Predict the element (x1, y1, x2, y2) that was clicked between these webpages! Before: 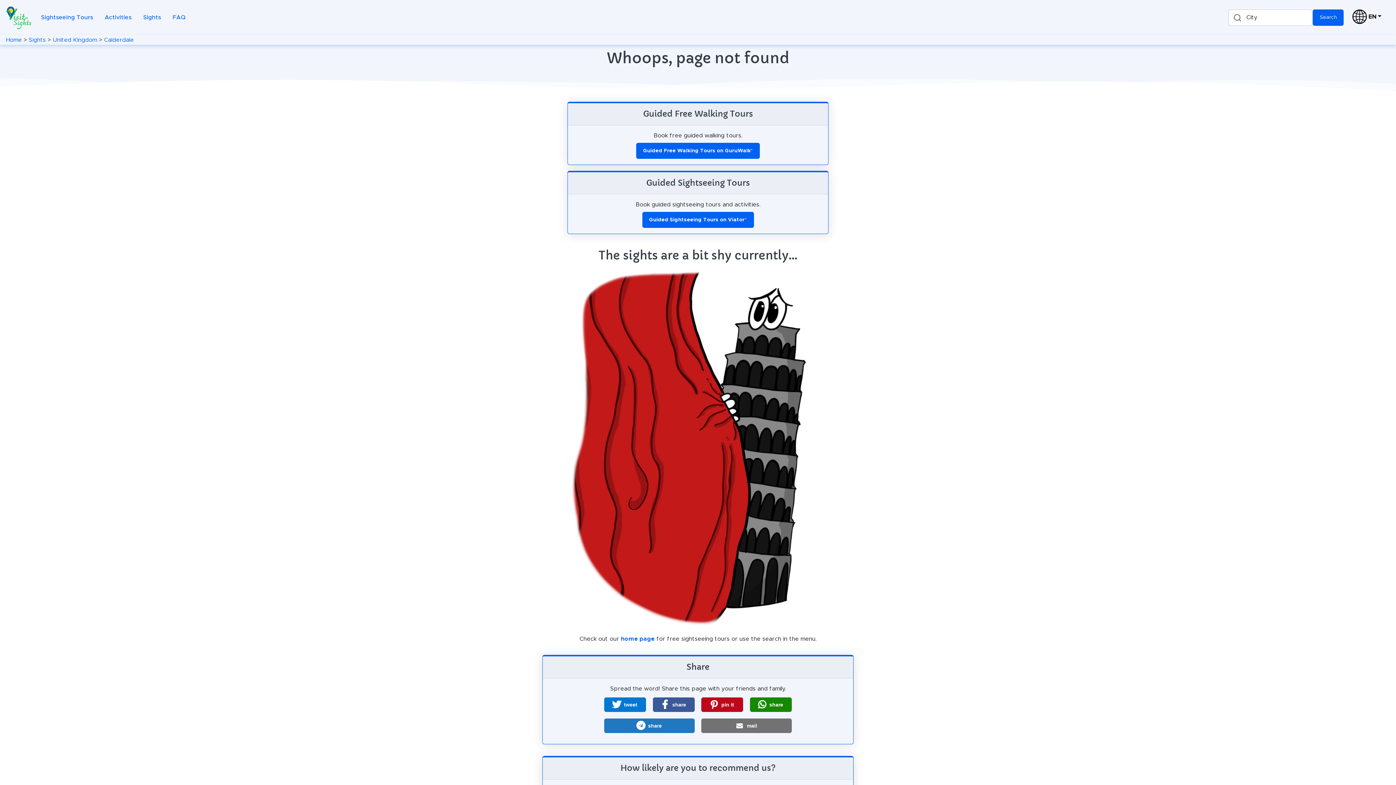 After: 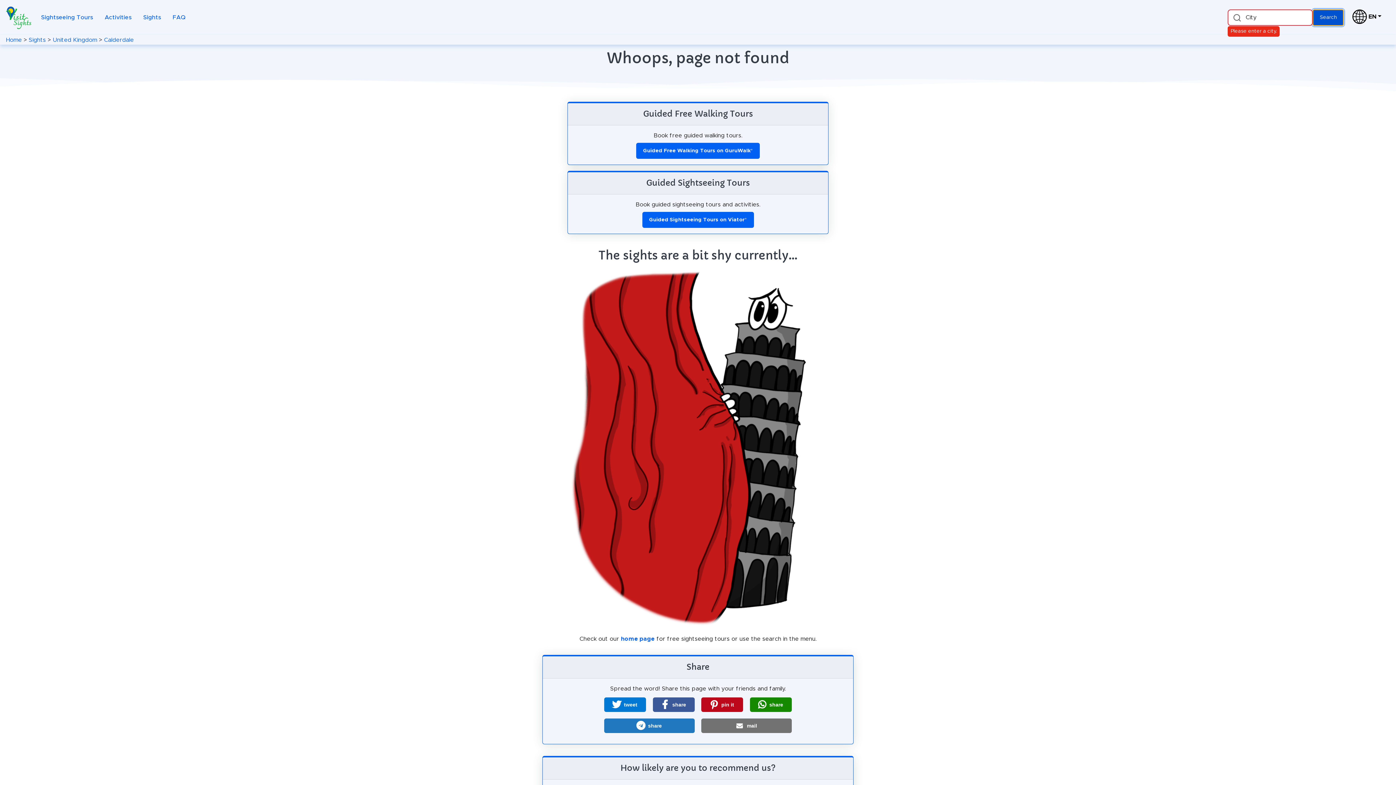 Action: label: Search bbox: (1313, 9, 1344, 25)